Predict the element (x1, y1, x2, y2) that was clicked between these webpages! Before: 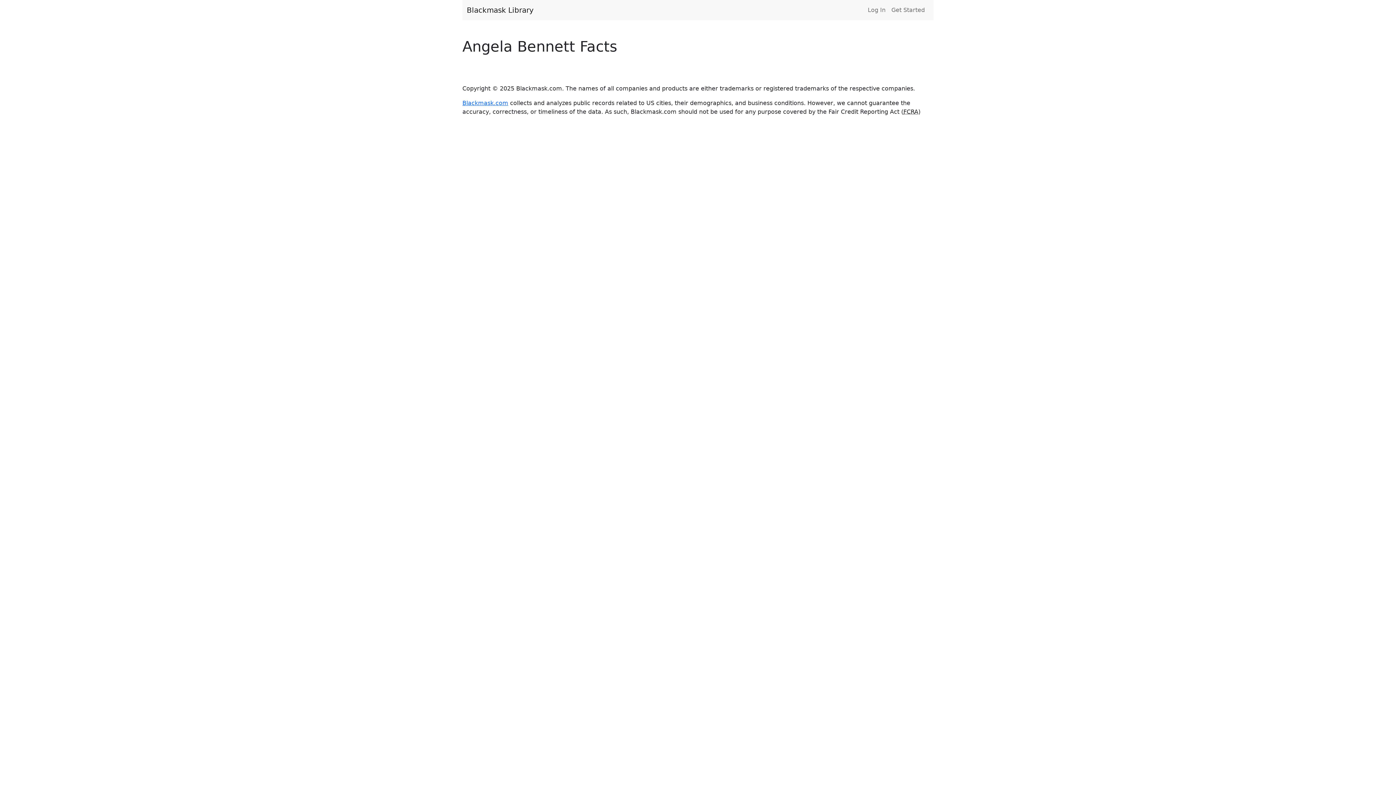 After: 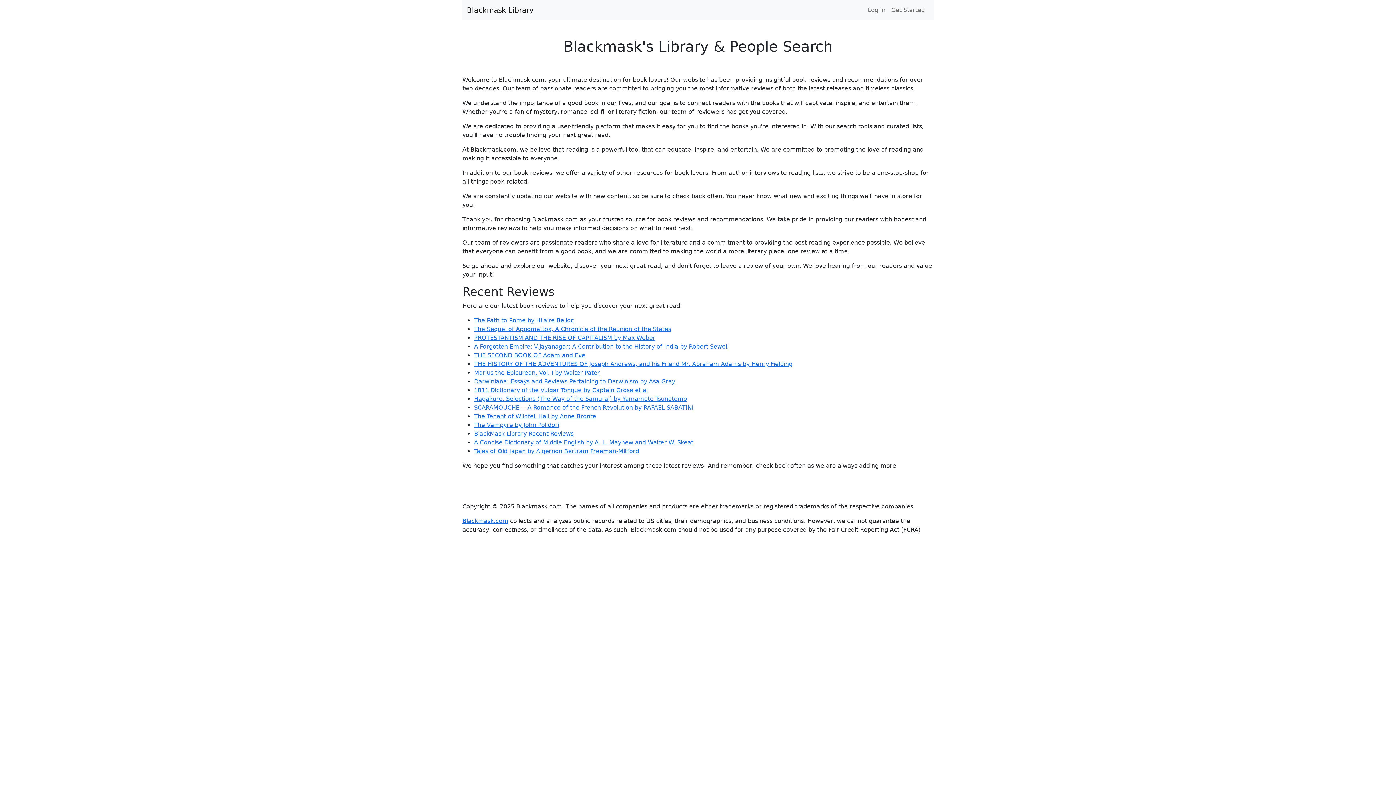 Action: bbox: (462, 99, 508, 106) label: Blackmask.com